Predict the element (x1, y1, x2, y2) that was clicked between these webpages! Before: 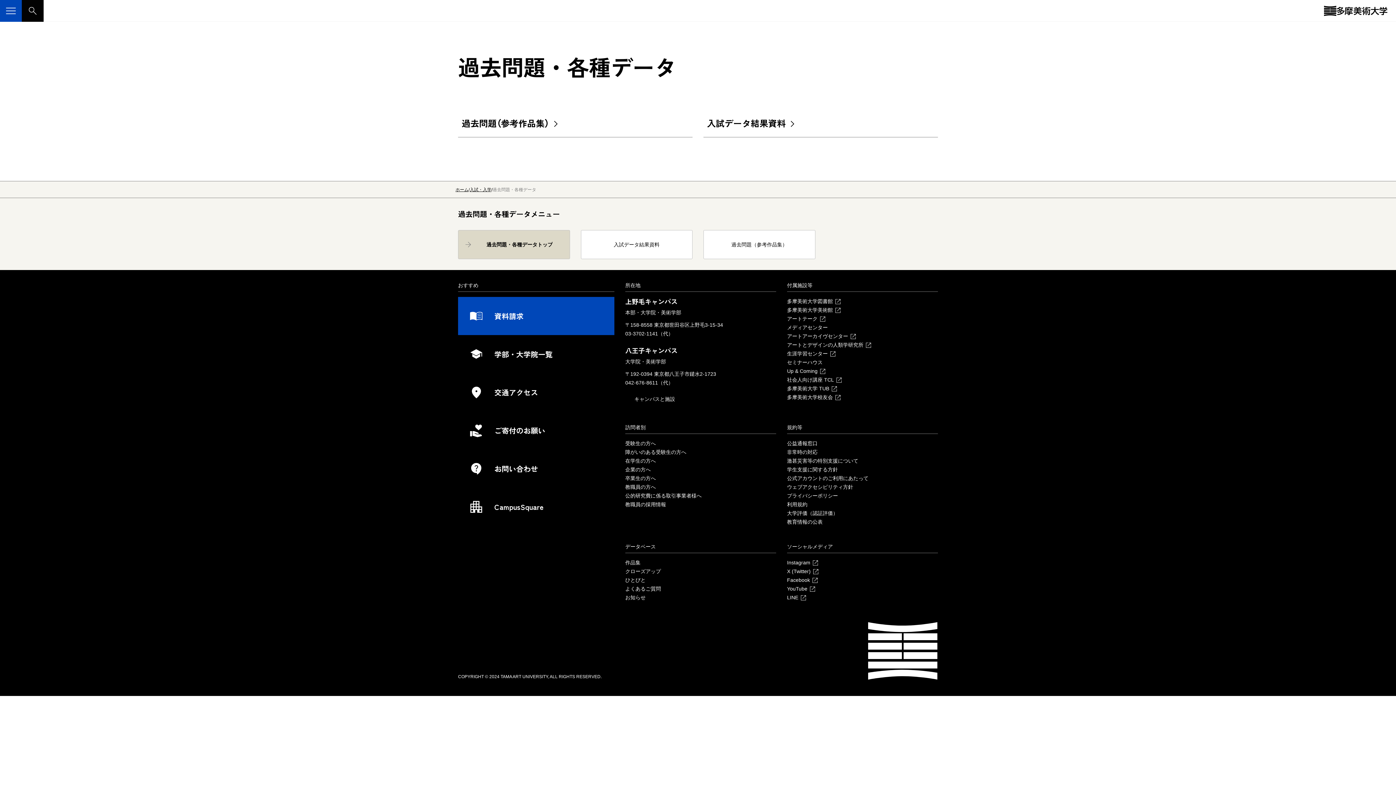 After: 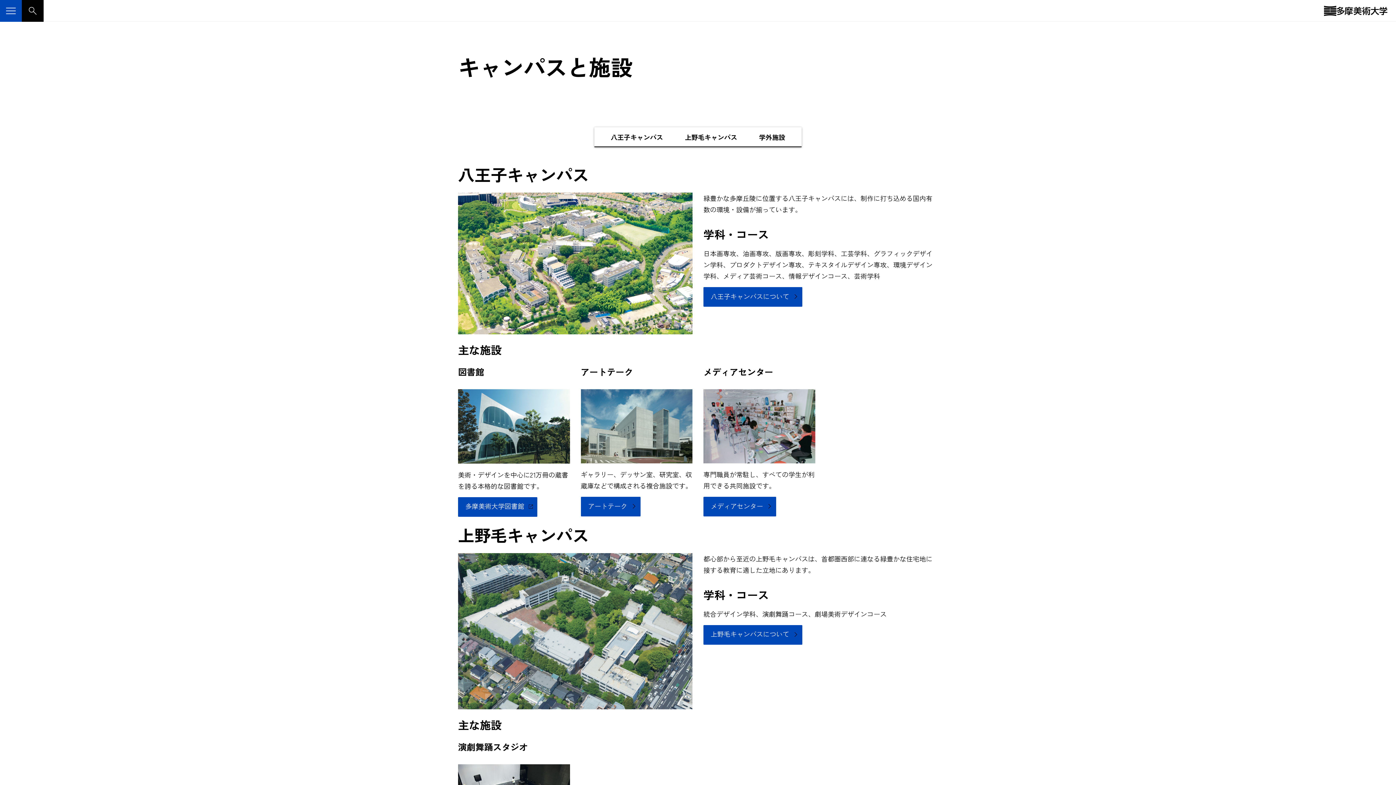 Action: label: キャンパスと施設 bbox: (625, 395, 675, 404)